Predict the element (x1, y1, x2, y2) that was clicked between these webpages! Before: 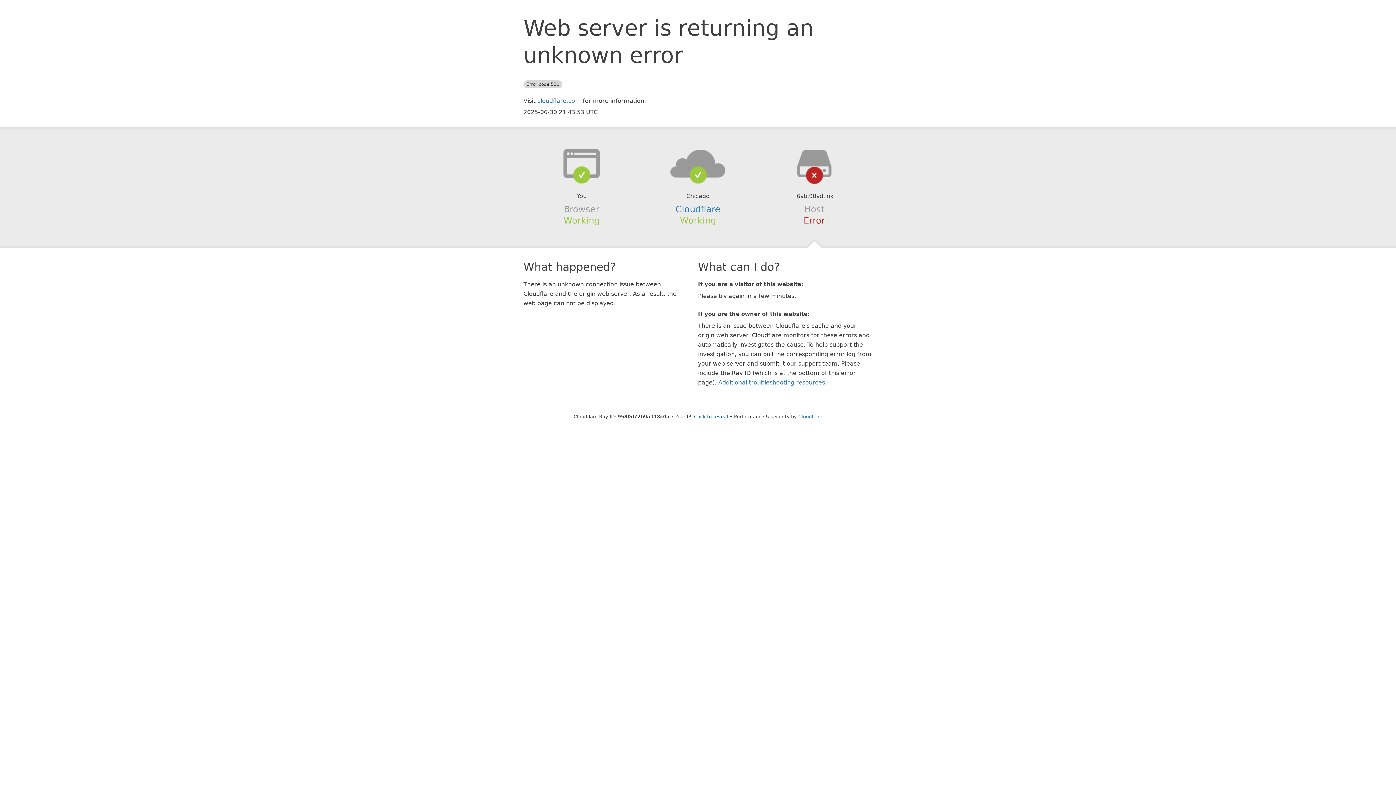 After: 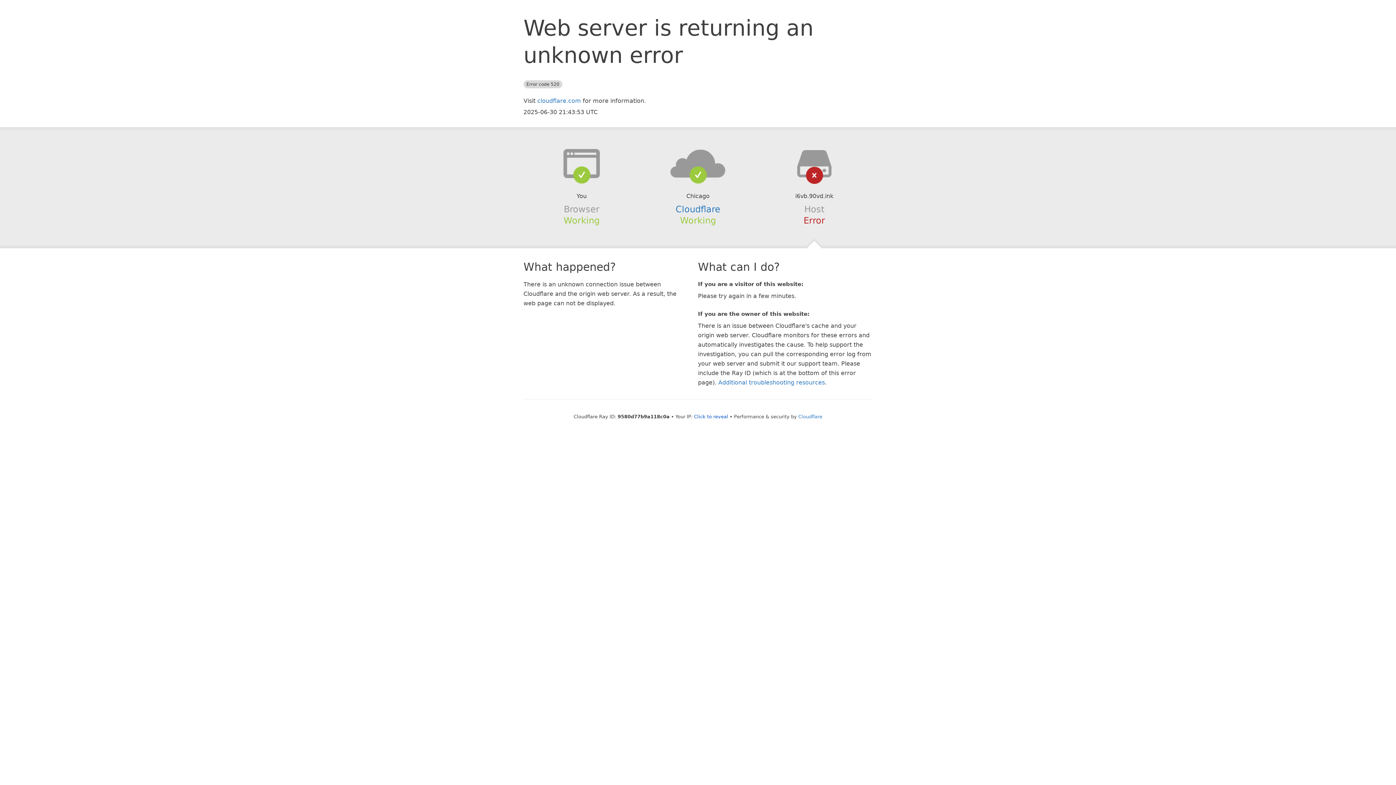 Action: bbox: (639, 148, 756, 178)